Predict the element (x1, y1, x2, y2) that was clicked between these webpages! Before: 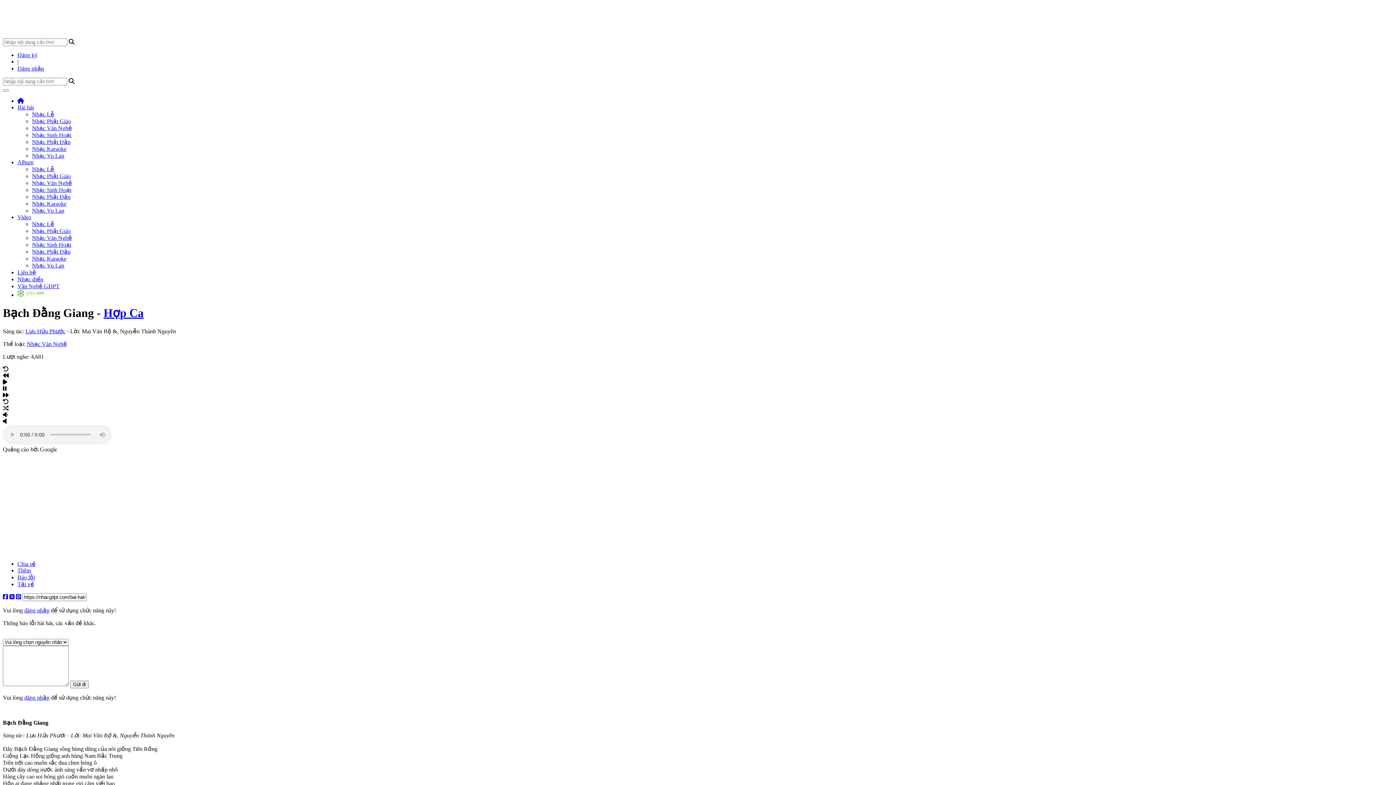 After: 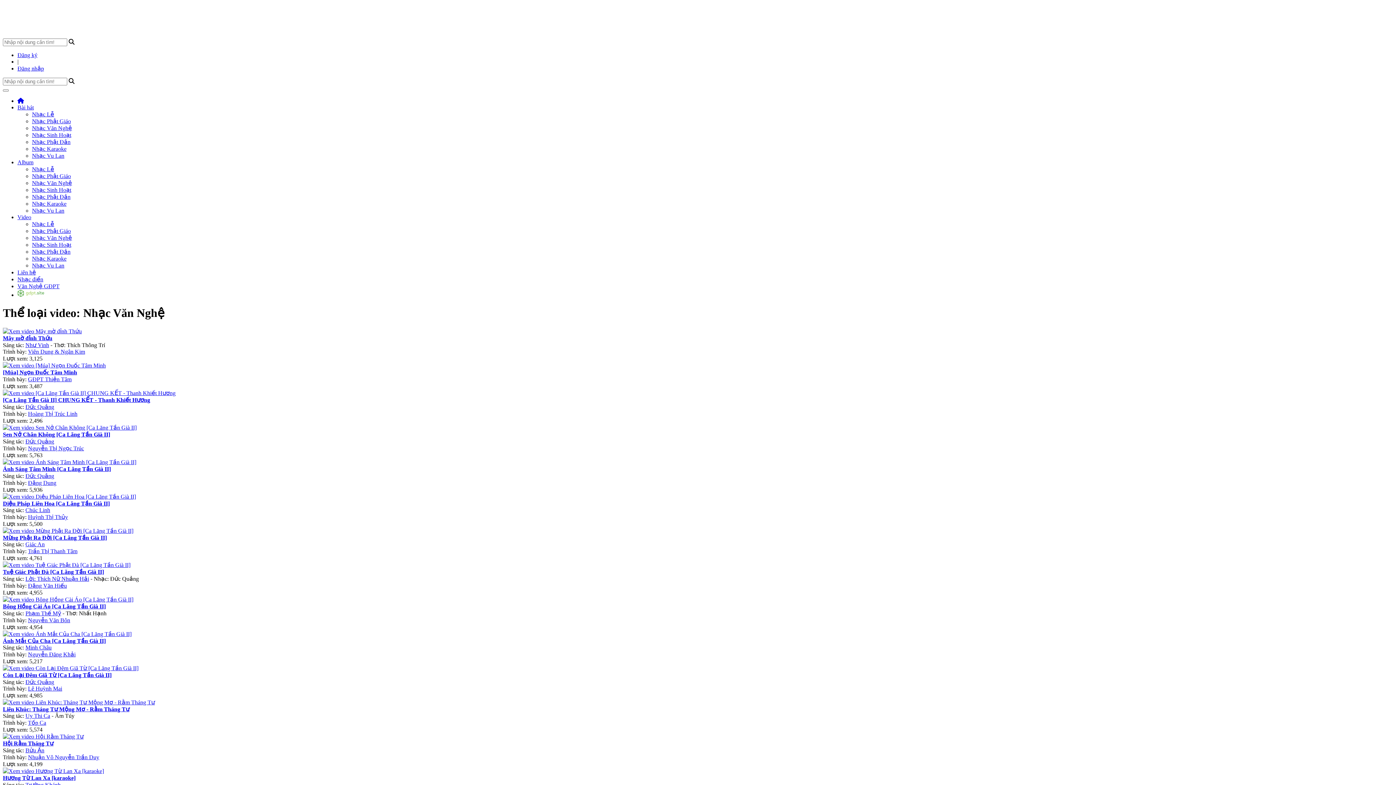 Action: bbox: (32, 234, 72, 241) label: Nhạc Văn Nghệ